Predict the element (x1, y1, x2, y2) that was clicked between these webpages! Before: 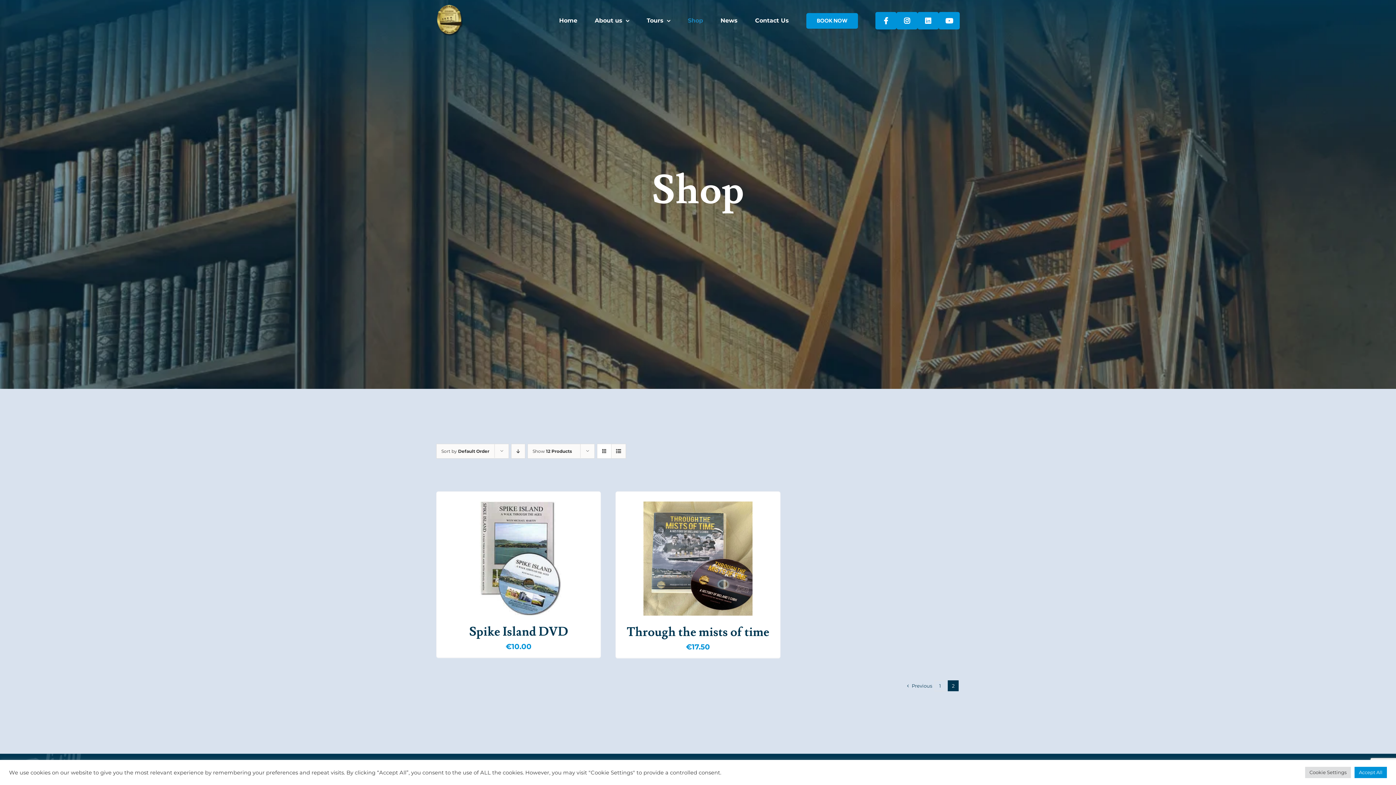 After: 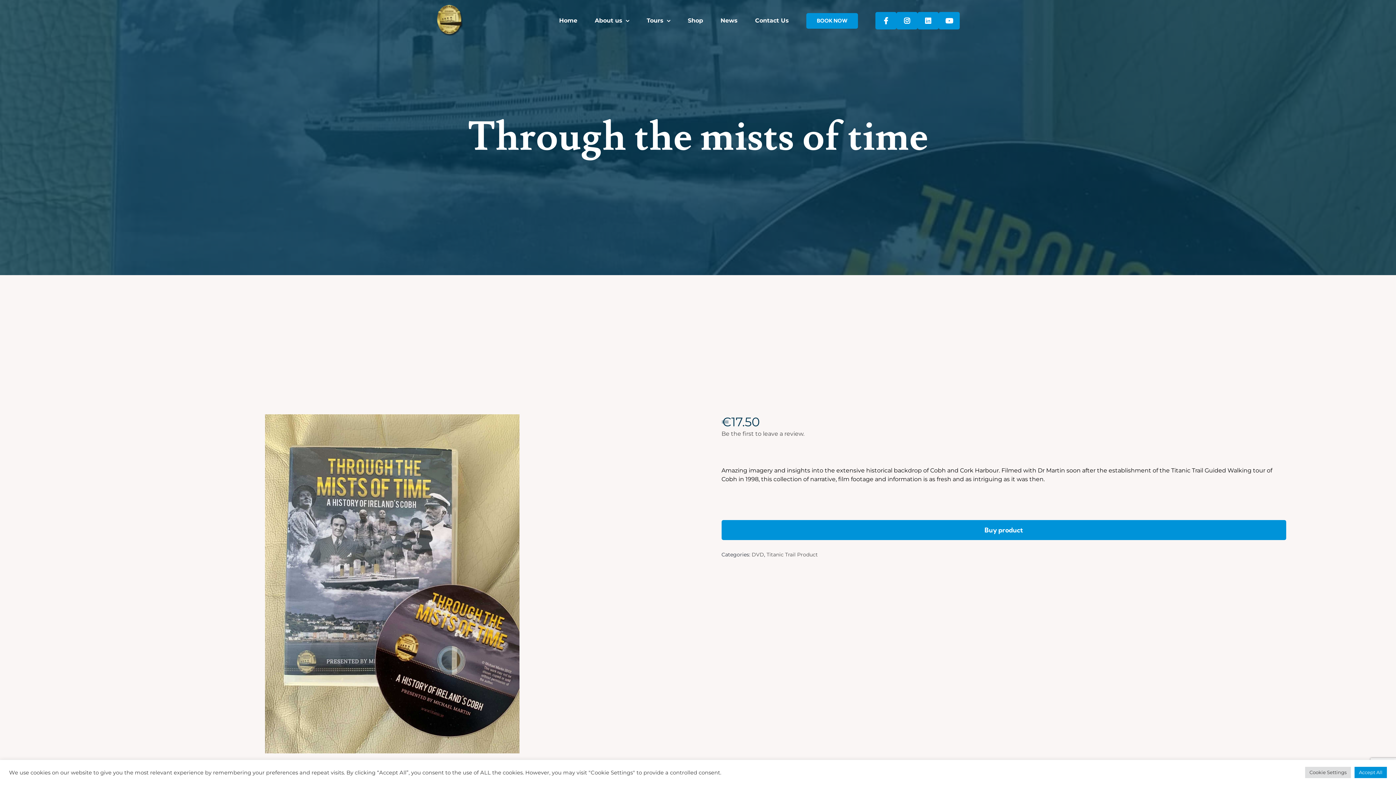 Action: bbox: (626, 624, 769, 640) label: Through the mists of time